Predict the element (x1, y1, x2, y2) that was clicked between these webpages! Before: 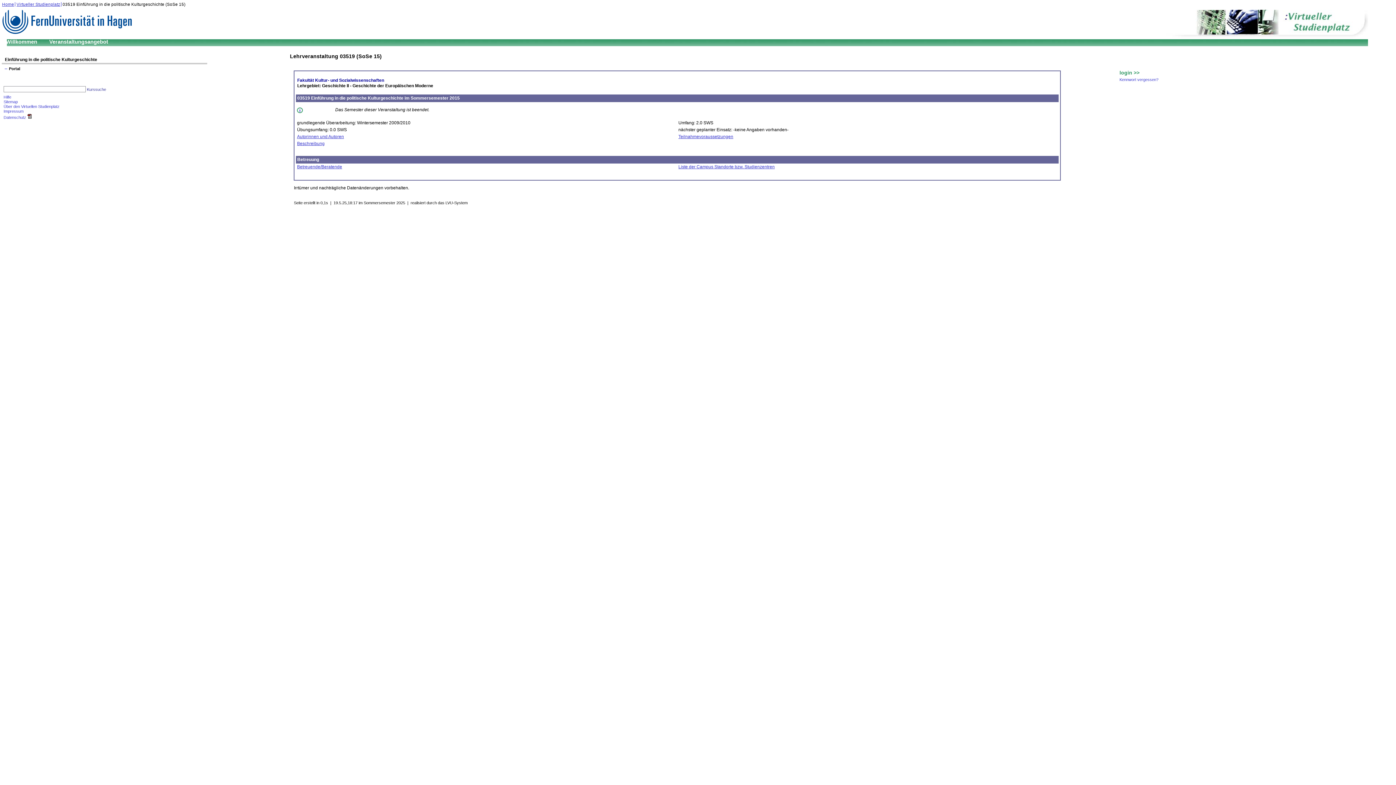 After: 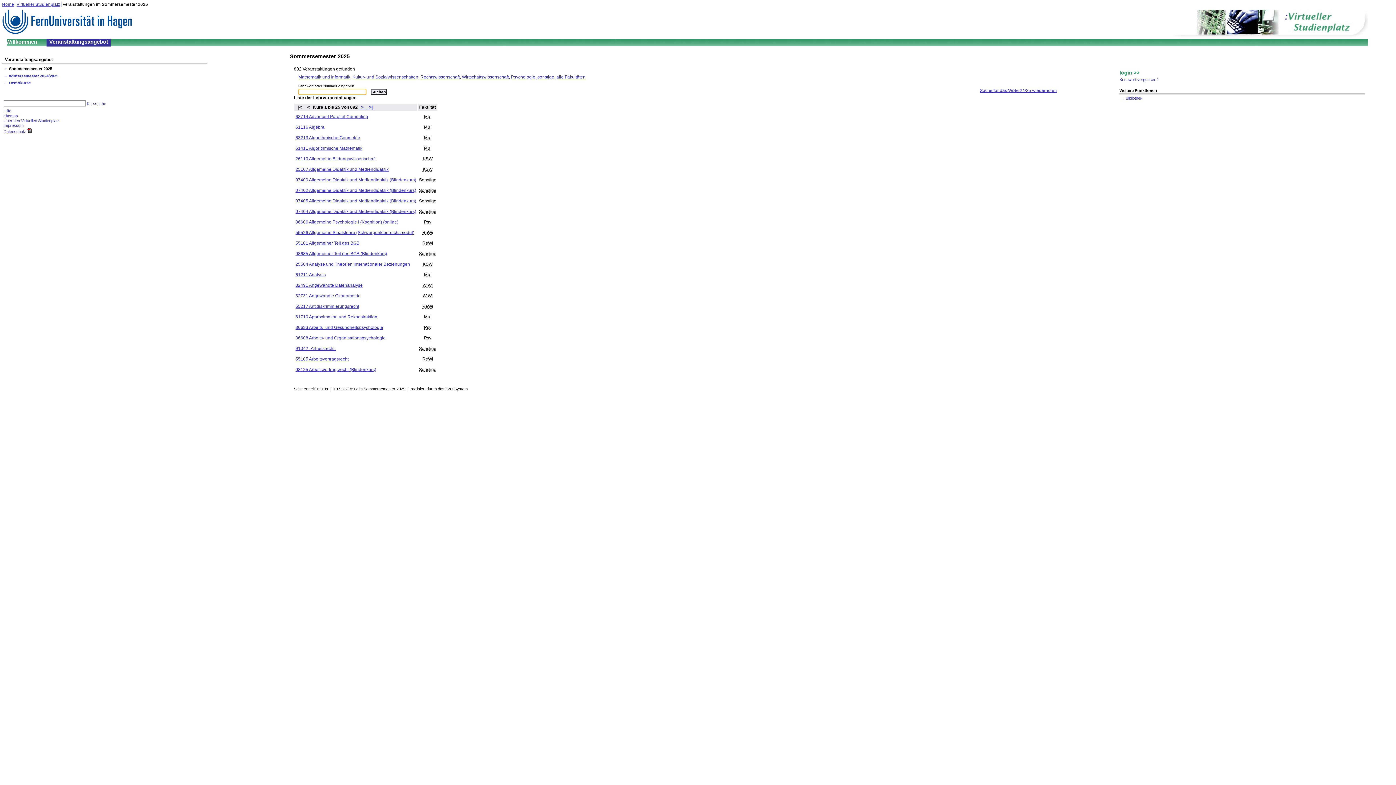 Action: label: Veranstaltungsangebot bbox: (46, 38, 110, 46)